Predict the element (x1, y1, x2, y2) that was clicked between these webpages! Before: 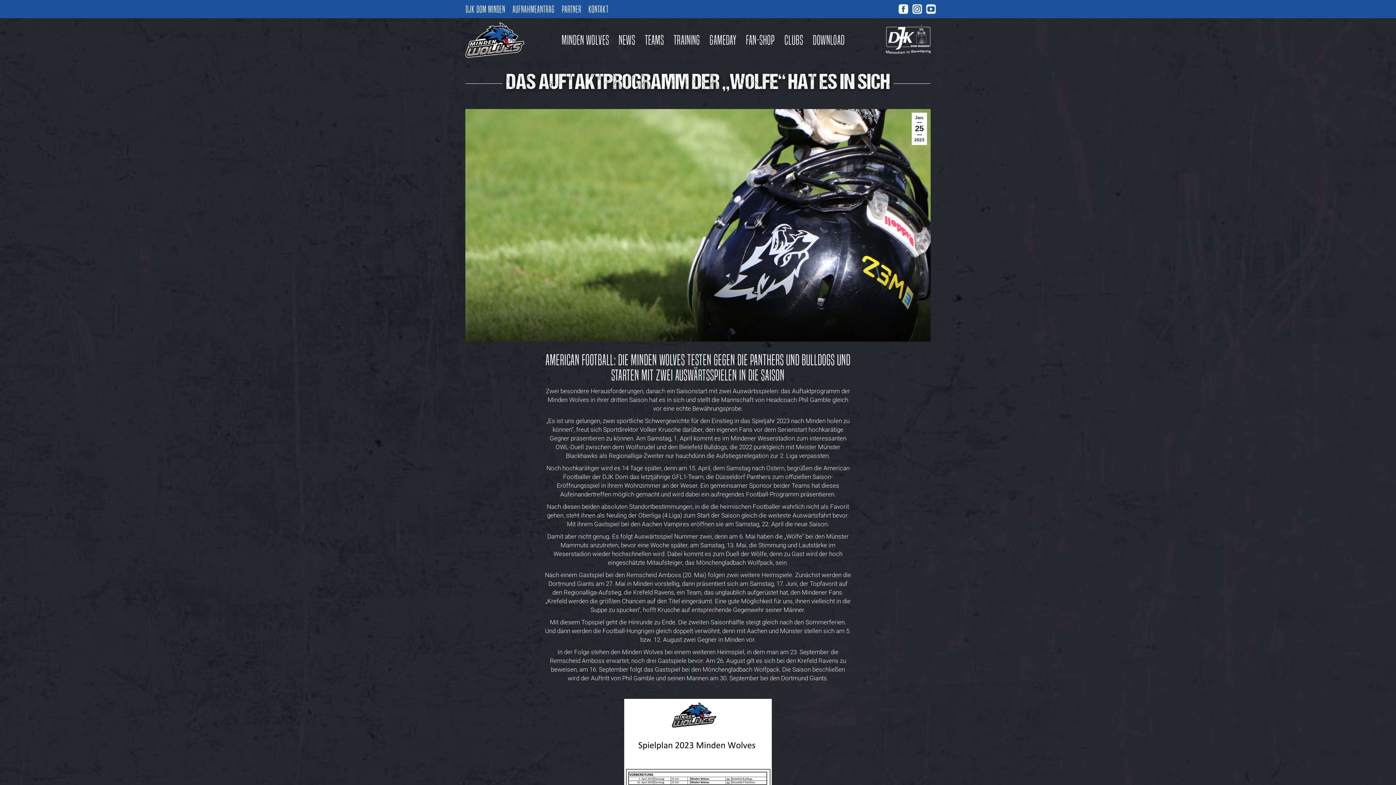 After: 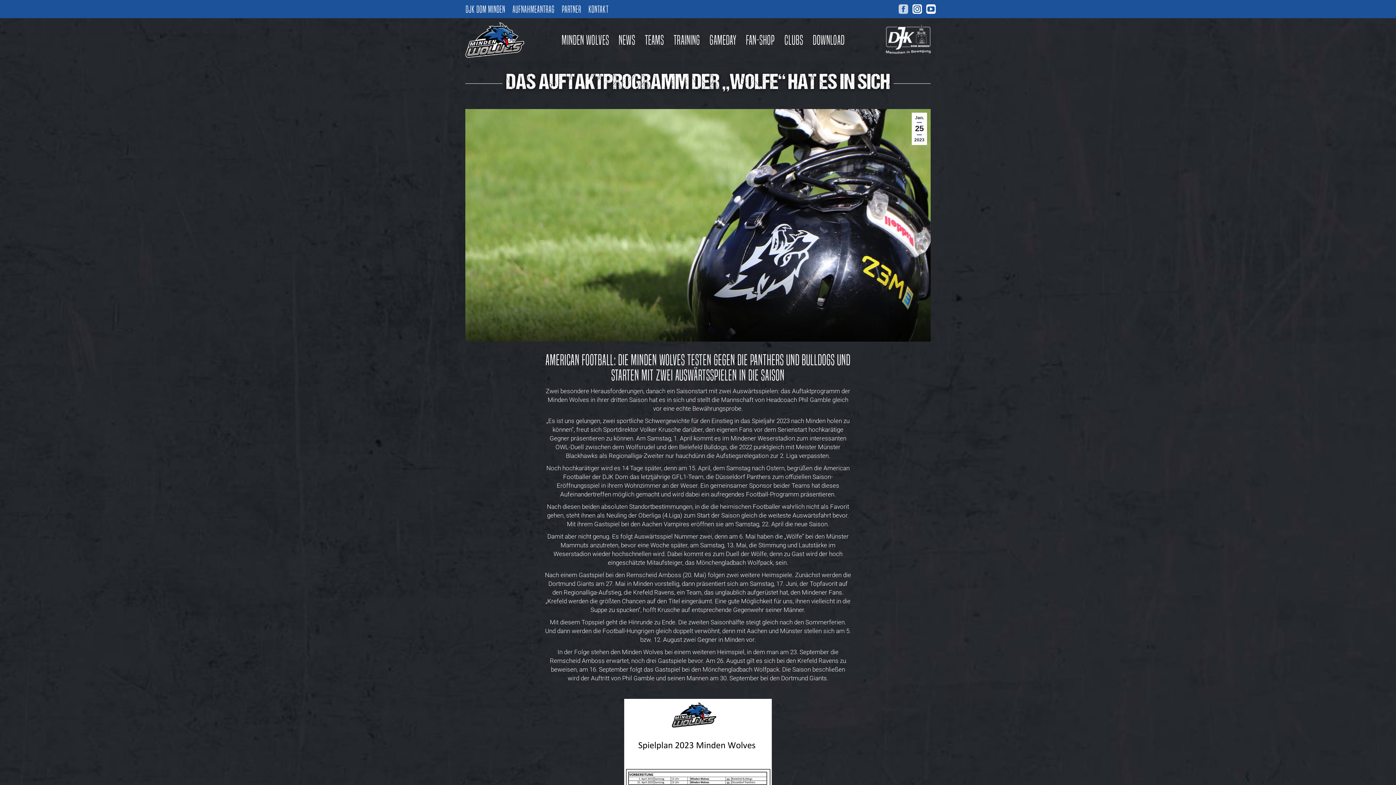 Action: label: Facebook page opens in new window bbox: (898, 4, 908, 13)